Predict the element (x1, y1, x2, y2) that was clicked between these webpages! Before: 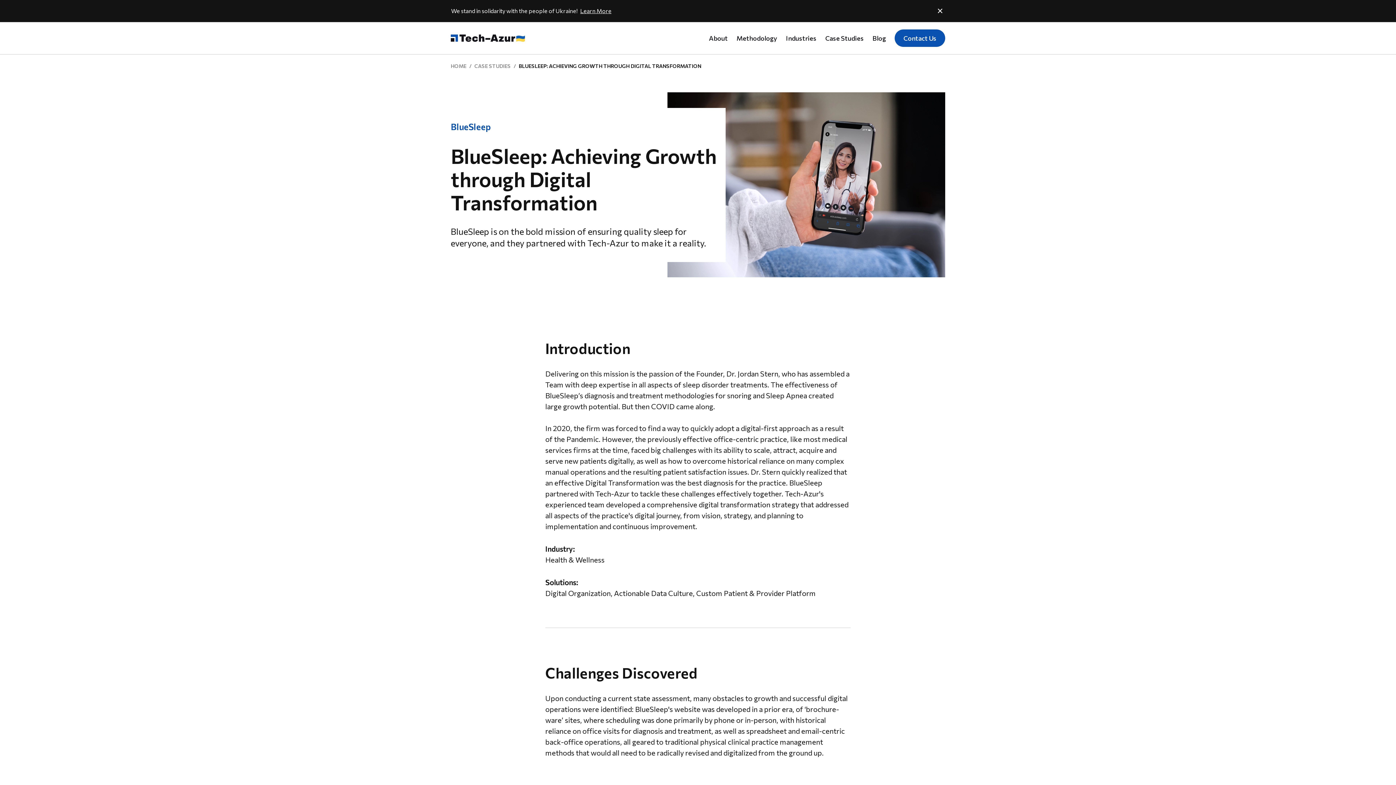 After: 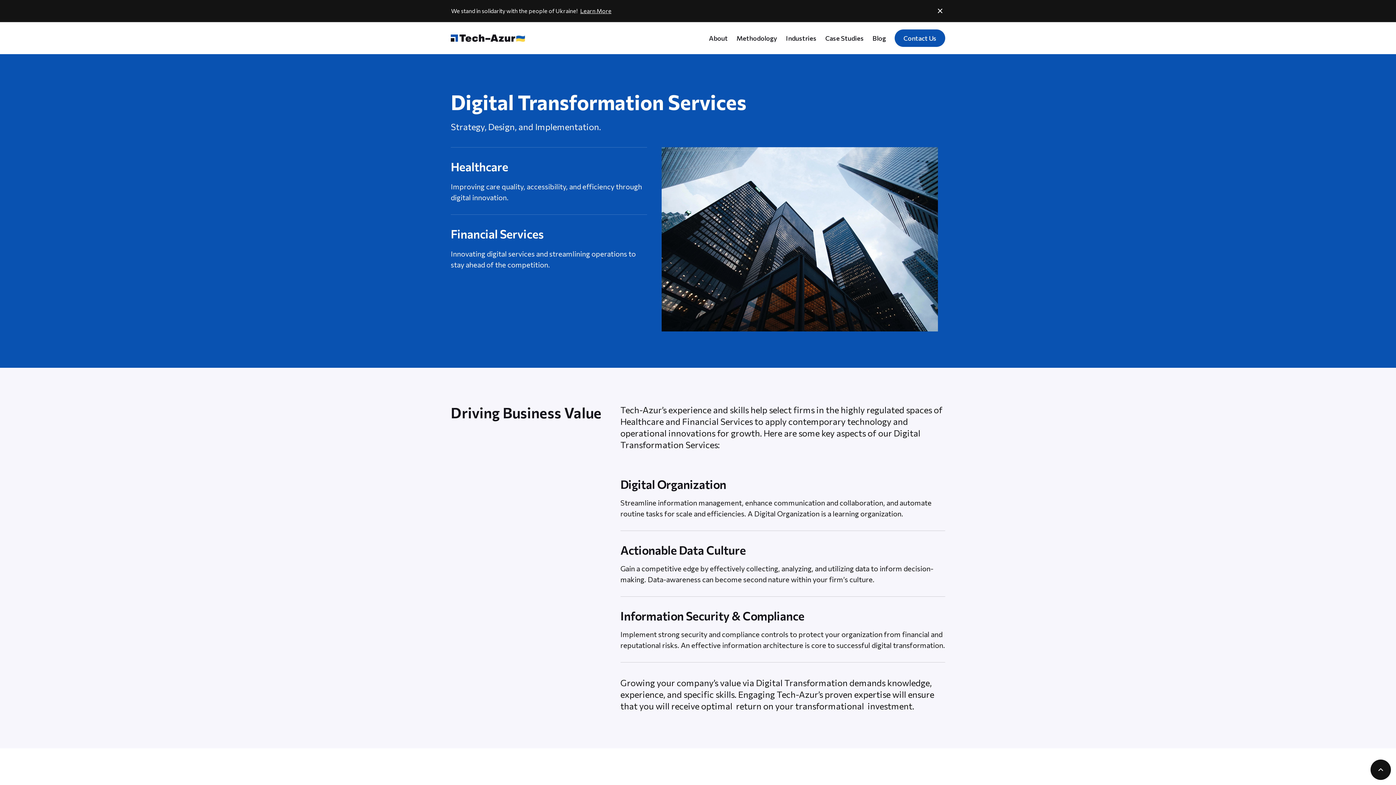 Action: label: HOME bbox: (450, 61, 466, 70)